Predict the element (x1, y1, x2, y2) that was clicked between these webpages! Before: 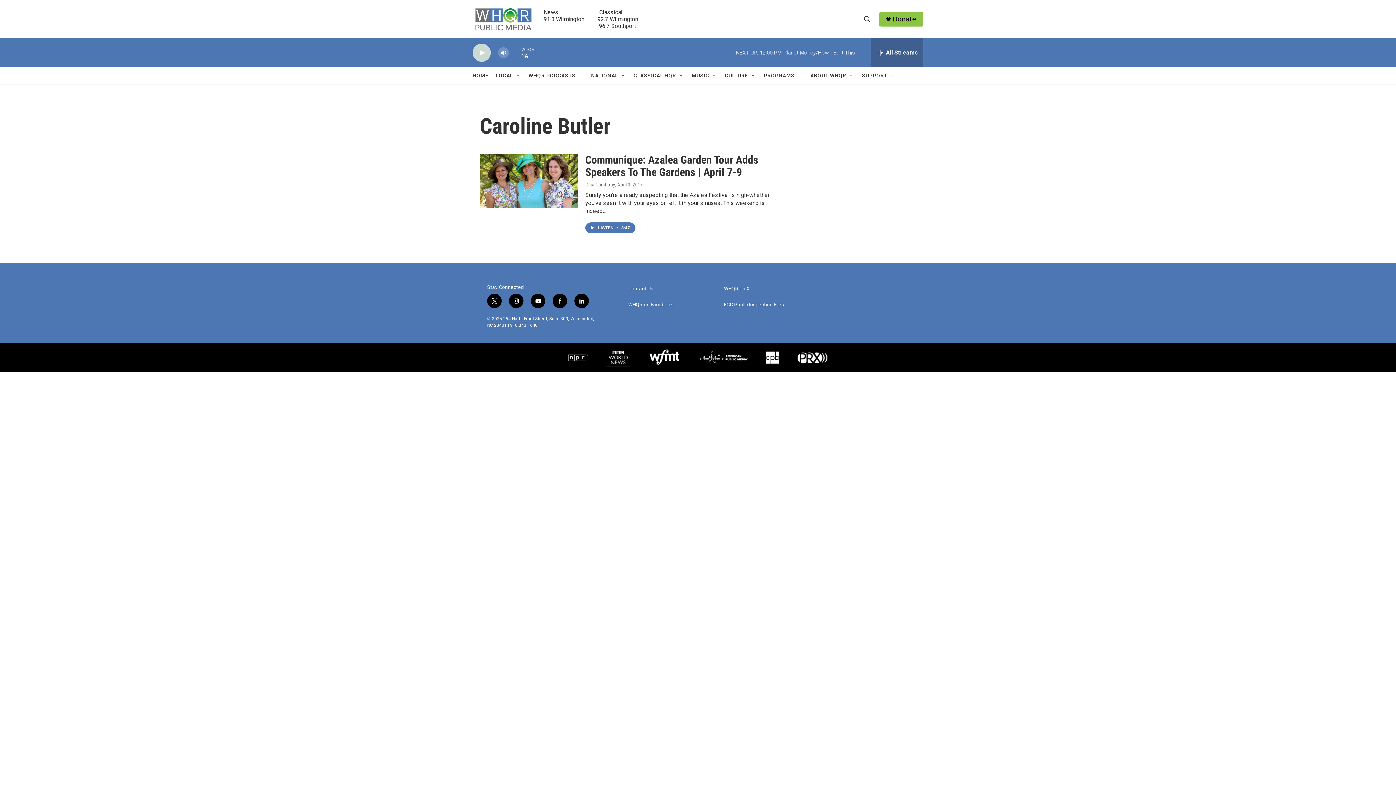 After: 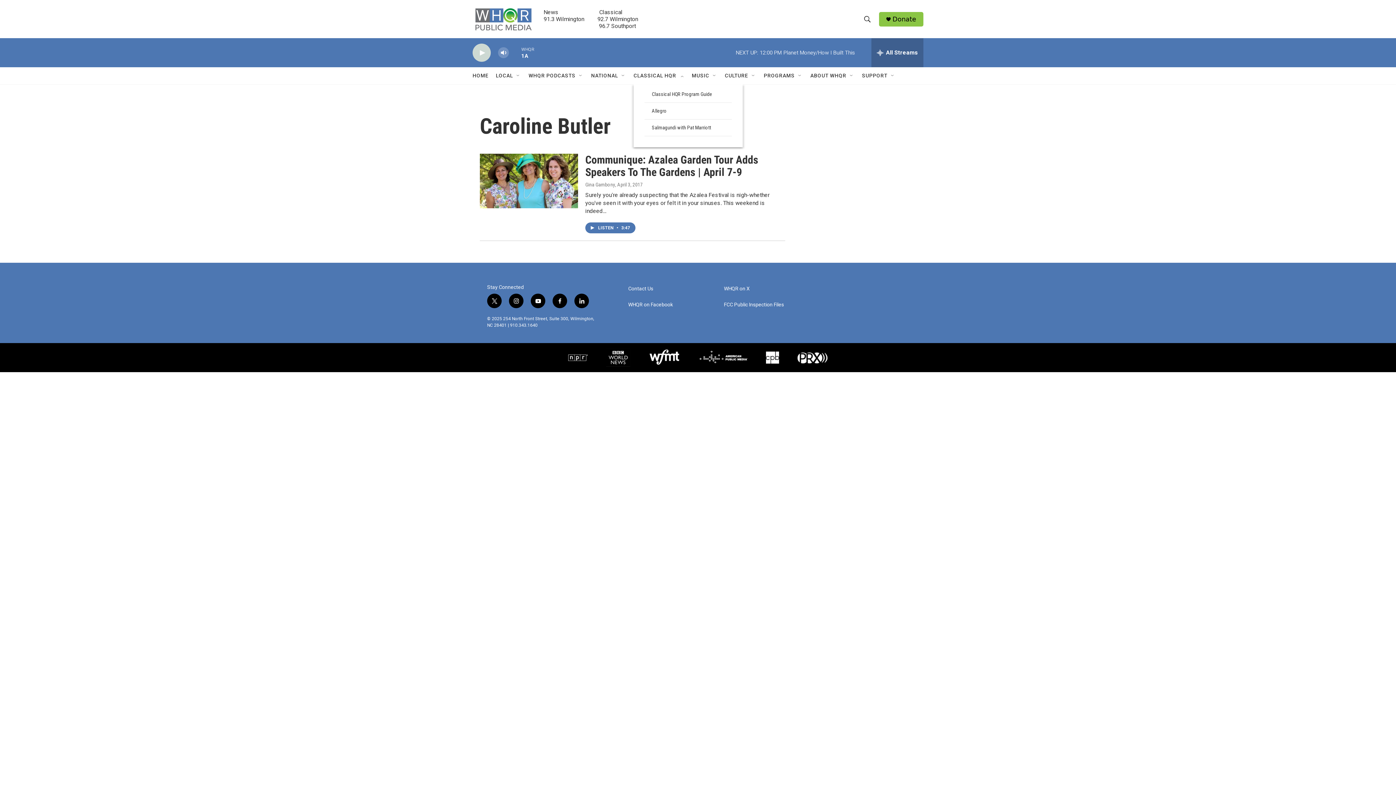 Action: label: Open Sub Navigation bbox: (678, 72, 684, 78)